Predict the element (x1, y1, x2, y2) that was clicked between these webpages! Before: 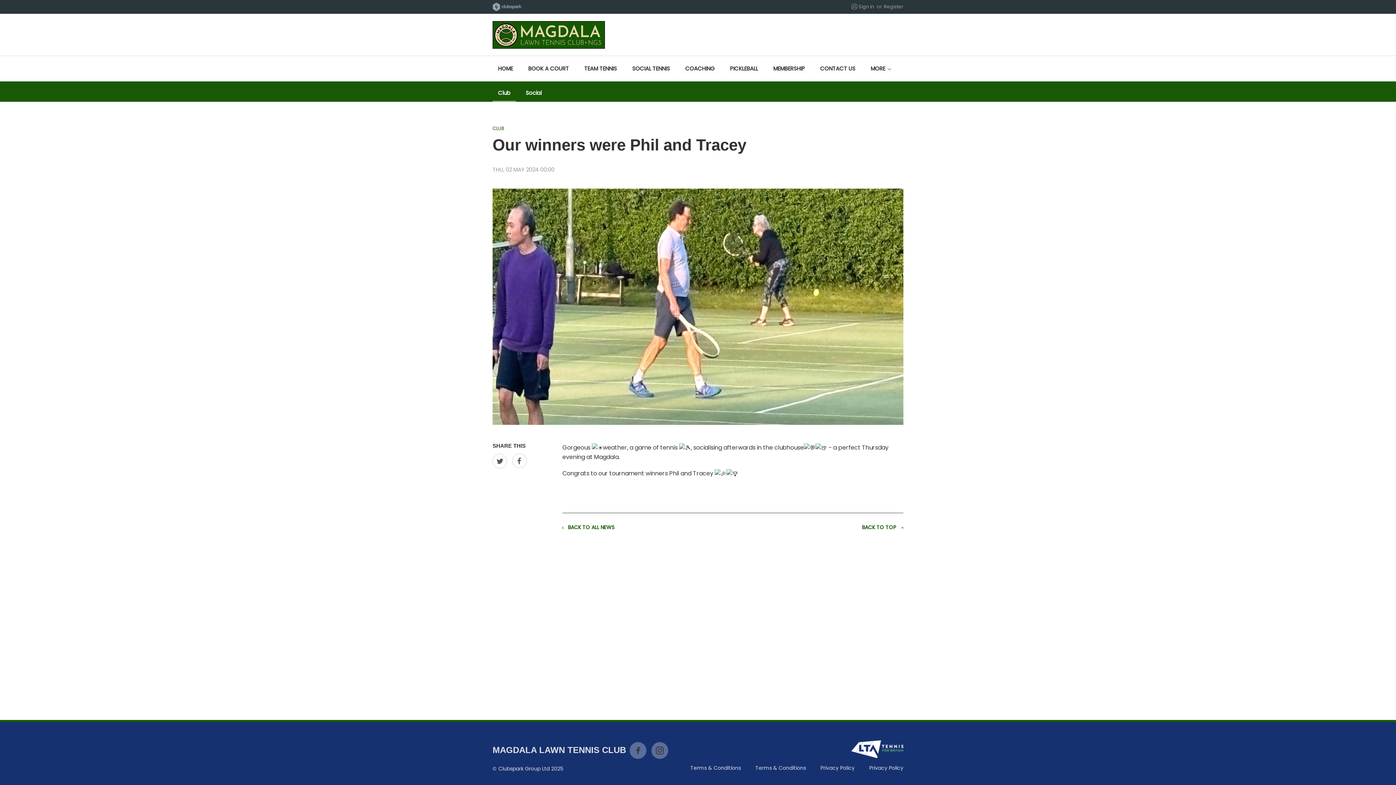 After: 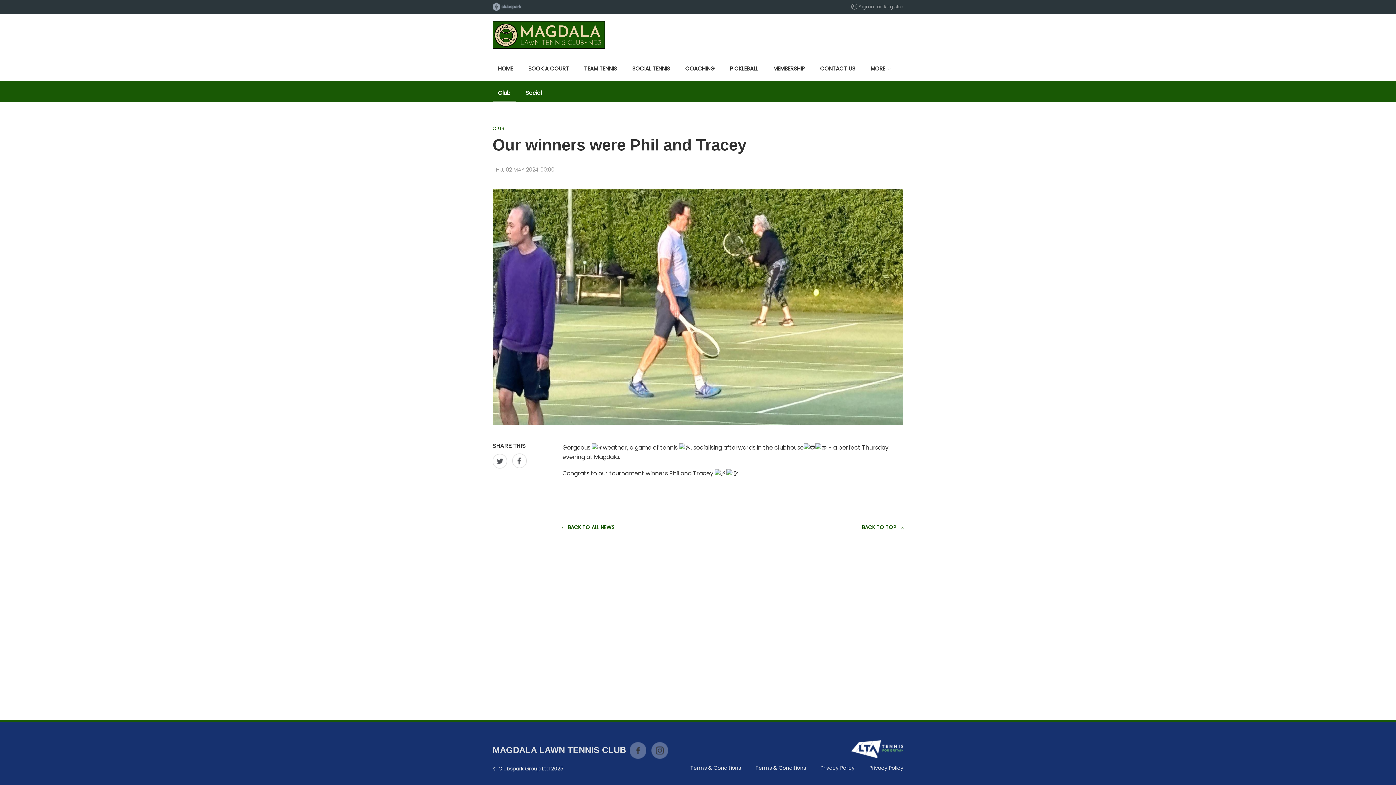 Action: bbox: (492, 452, 510, 470)